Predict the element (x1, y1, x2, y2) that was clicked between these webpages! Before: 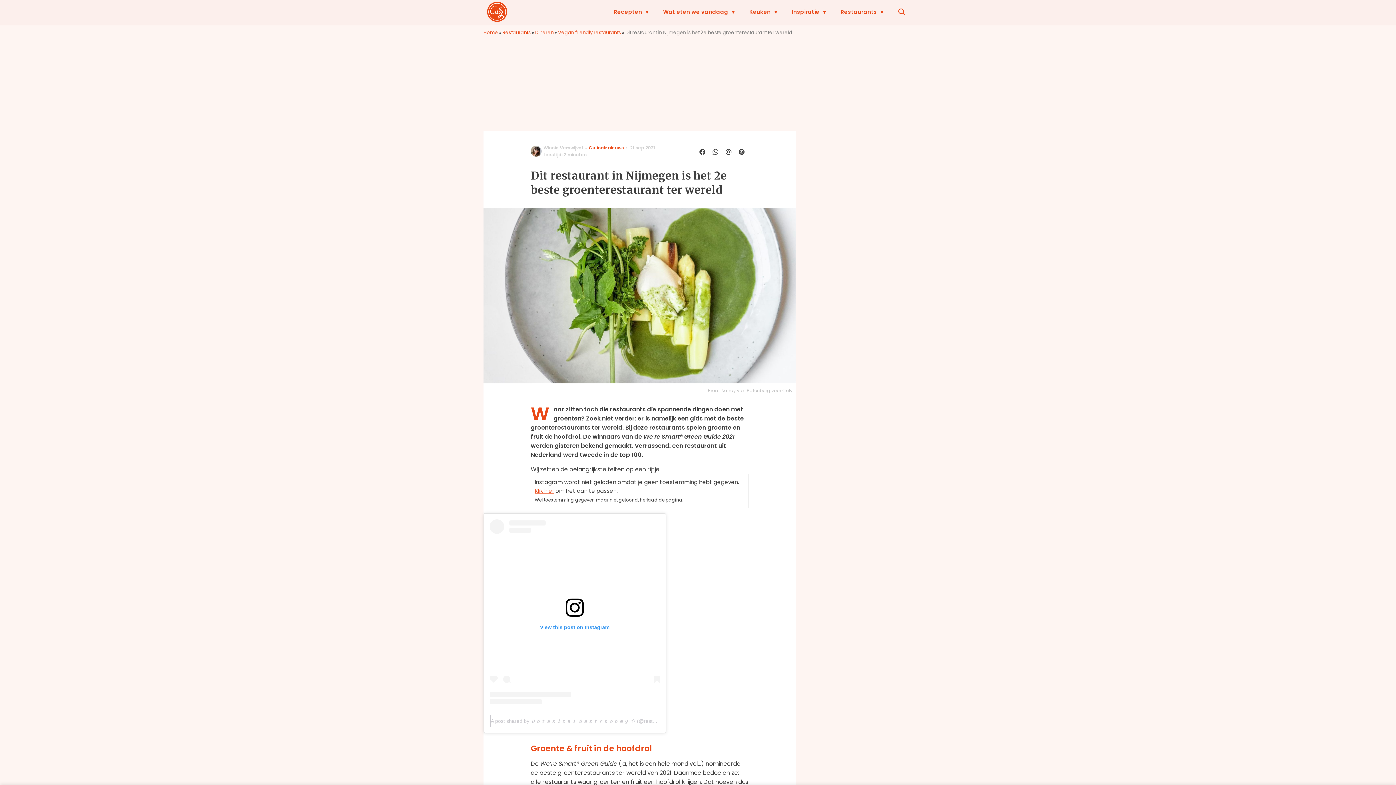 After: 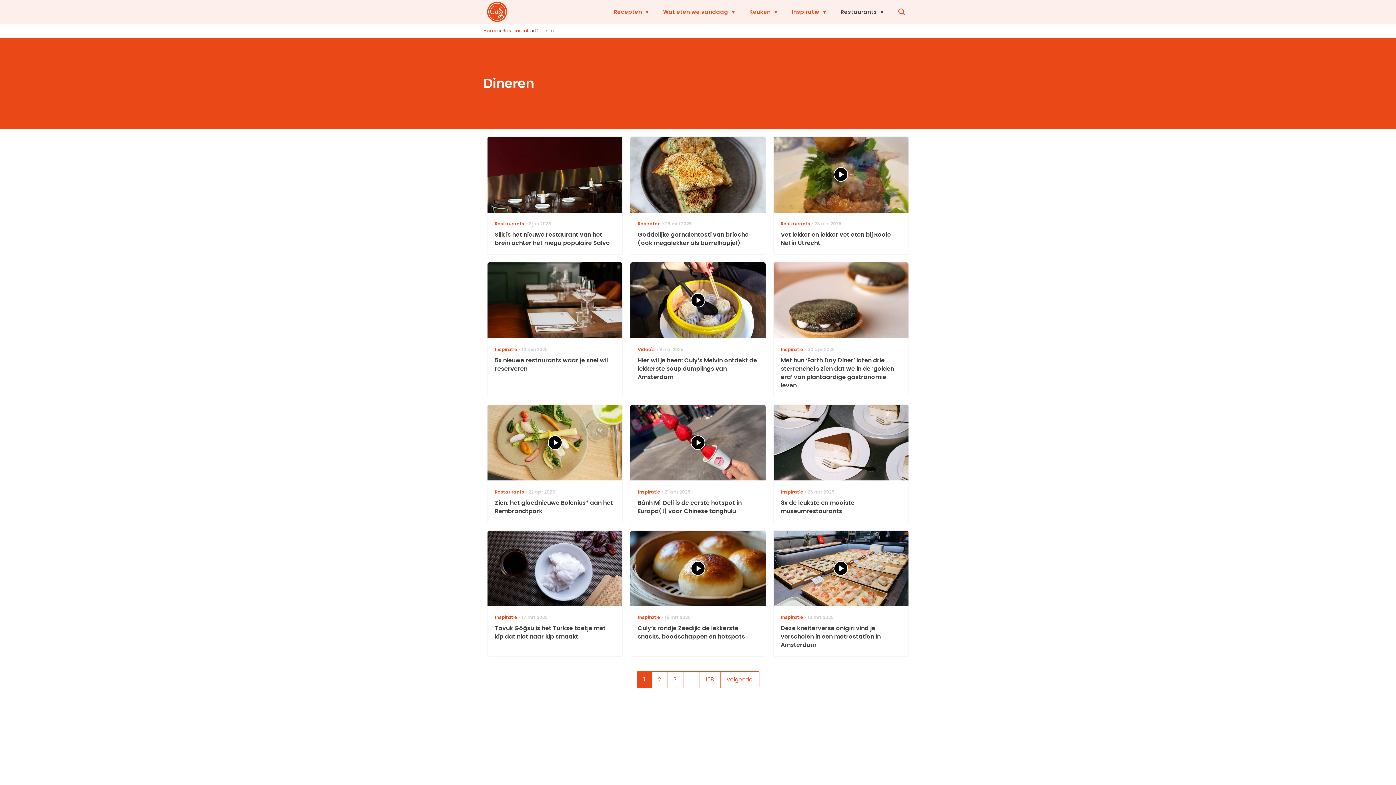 Action: bbox: (535, 29, 553, 36) label: Dineren